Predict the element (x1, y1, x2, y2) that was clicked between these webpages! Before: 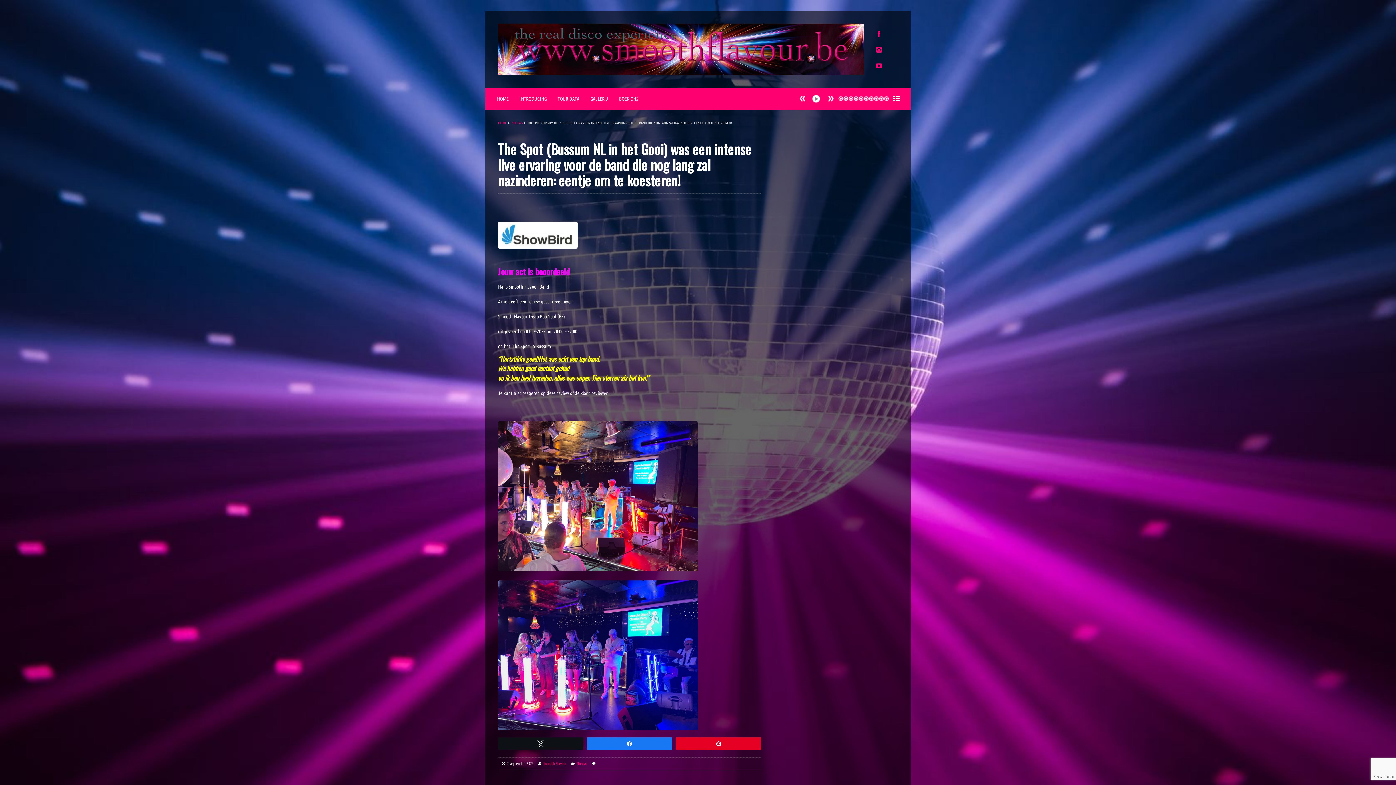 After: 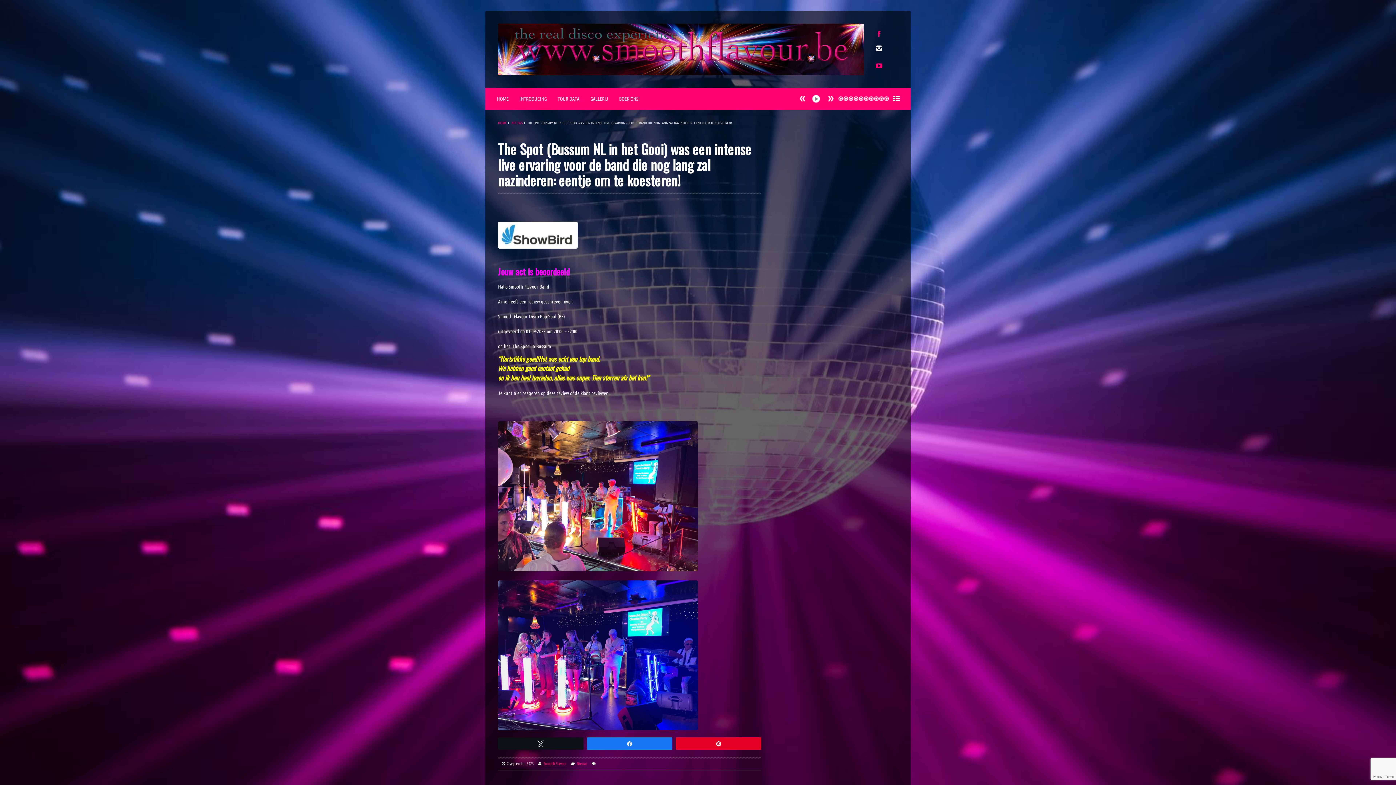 Action: bbox: (876, 41, 884, 55)